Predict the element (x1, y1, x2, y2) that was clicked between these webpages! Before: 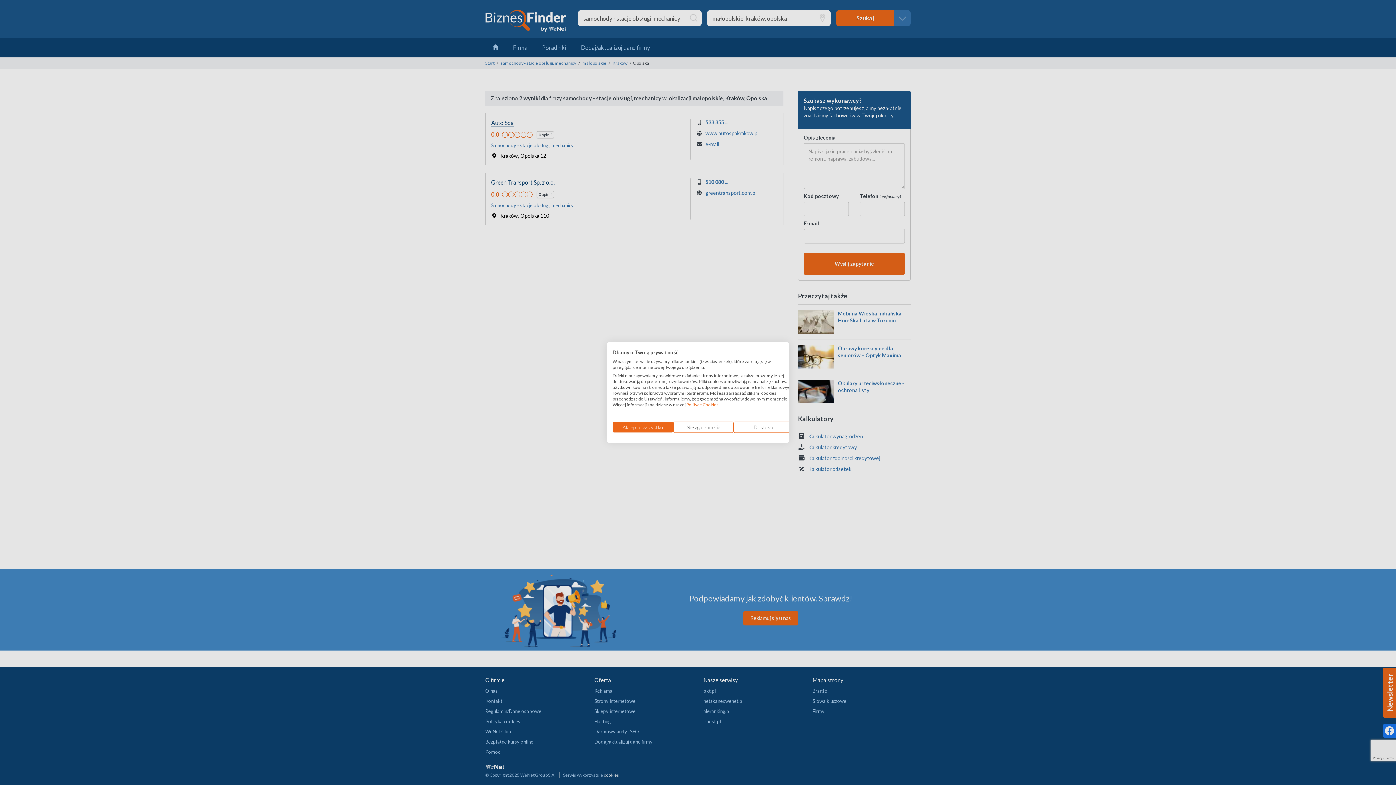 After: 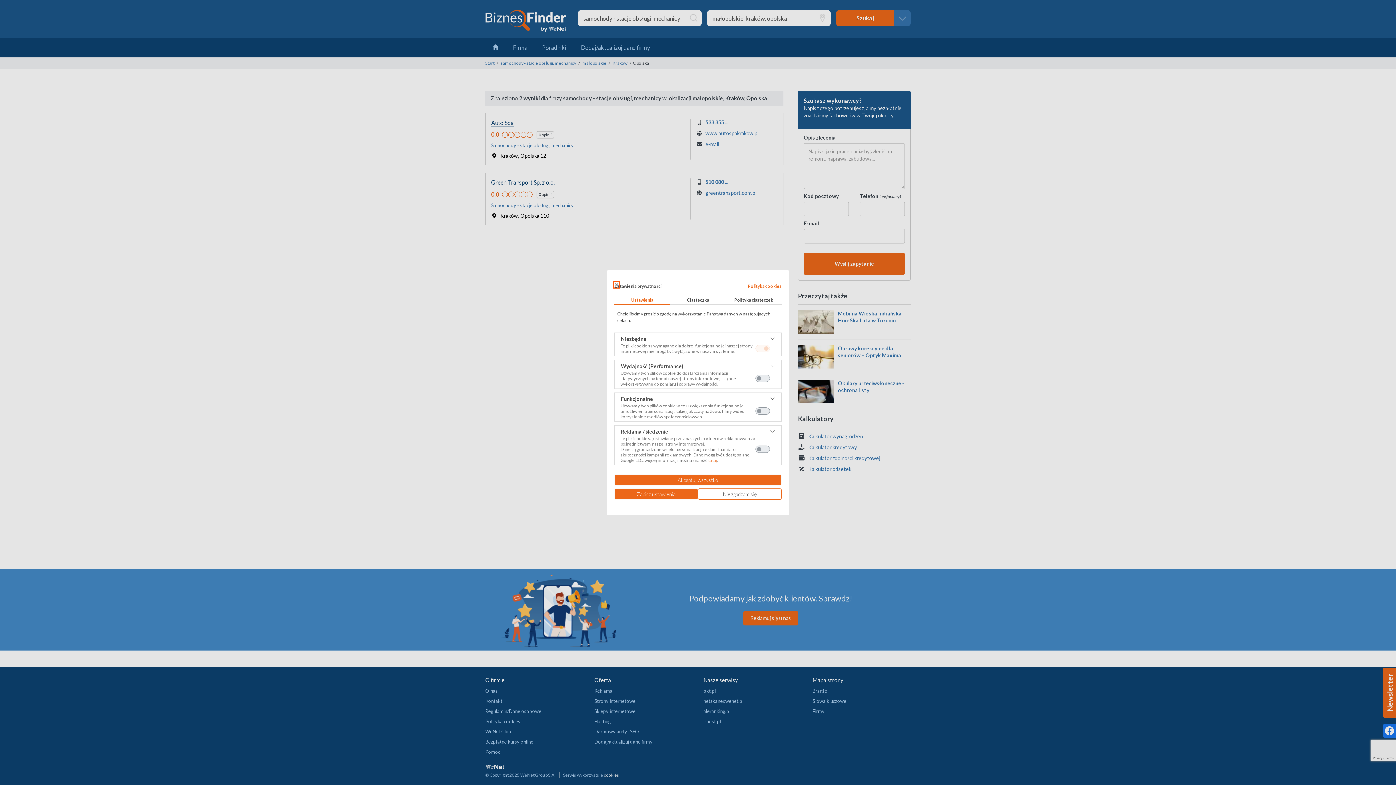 Action: label: Dostosuj preferencje cookie bbox: (733, 421, 794, 433)